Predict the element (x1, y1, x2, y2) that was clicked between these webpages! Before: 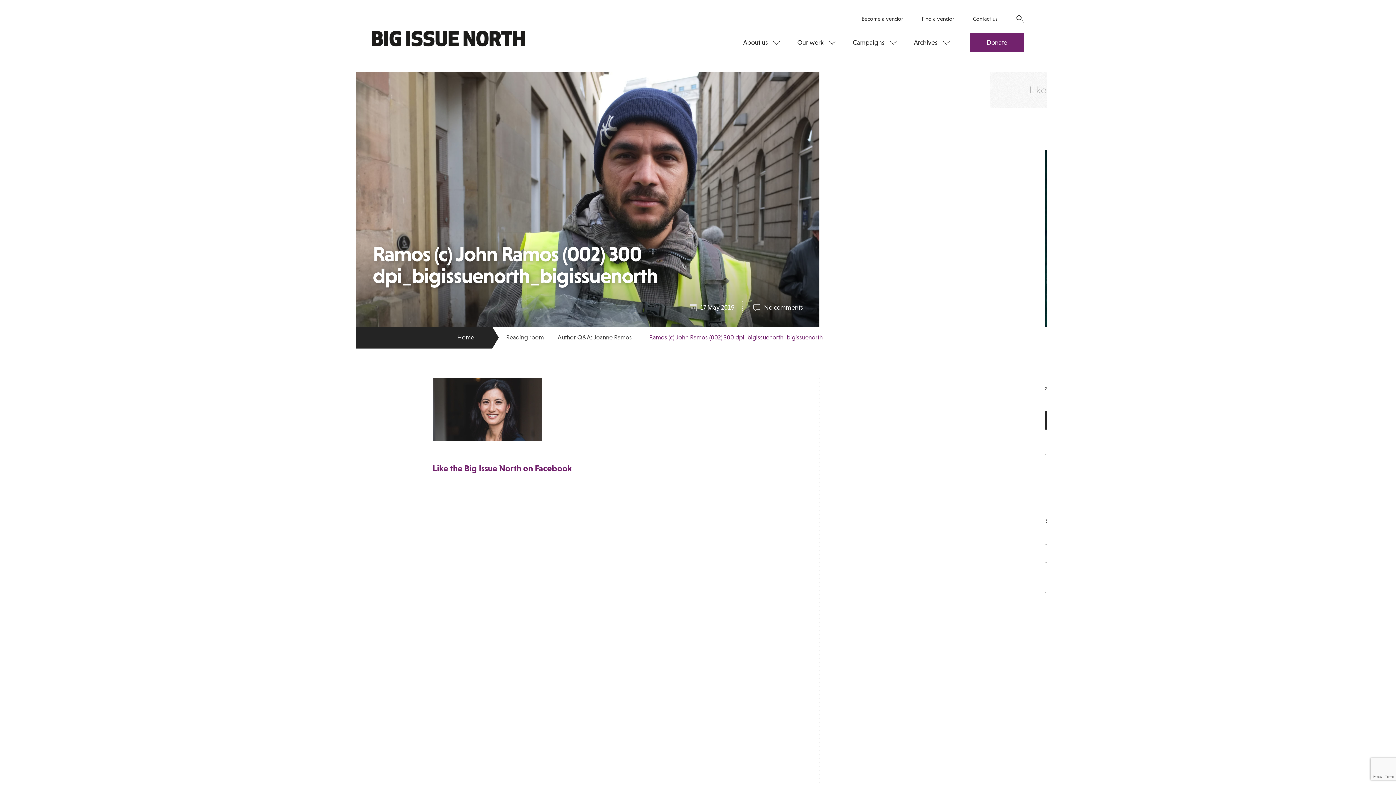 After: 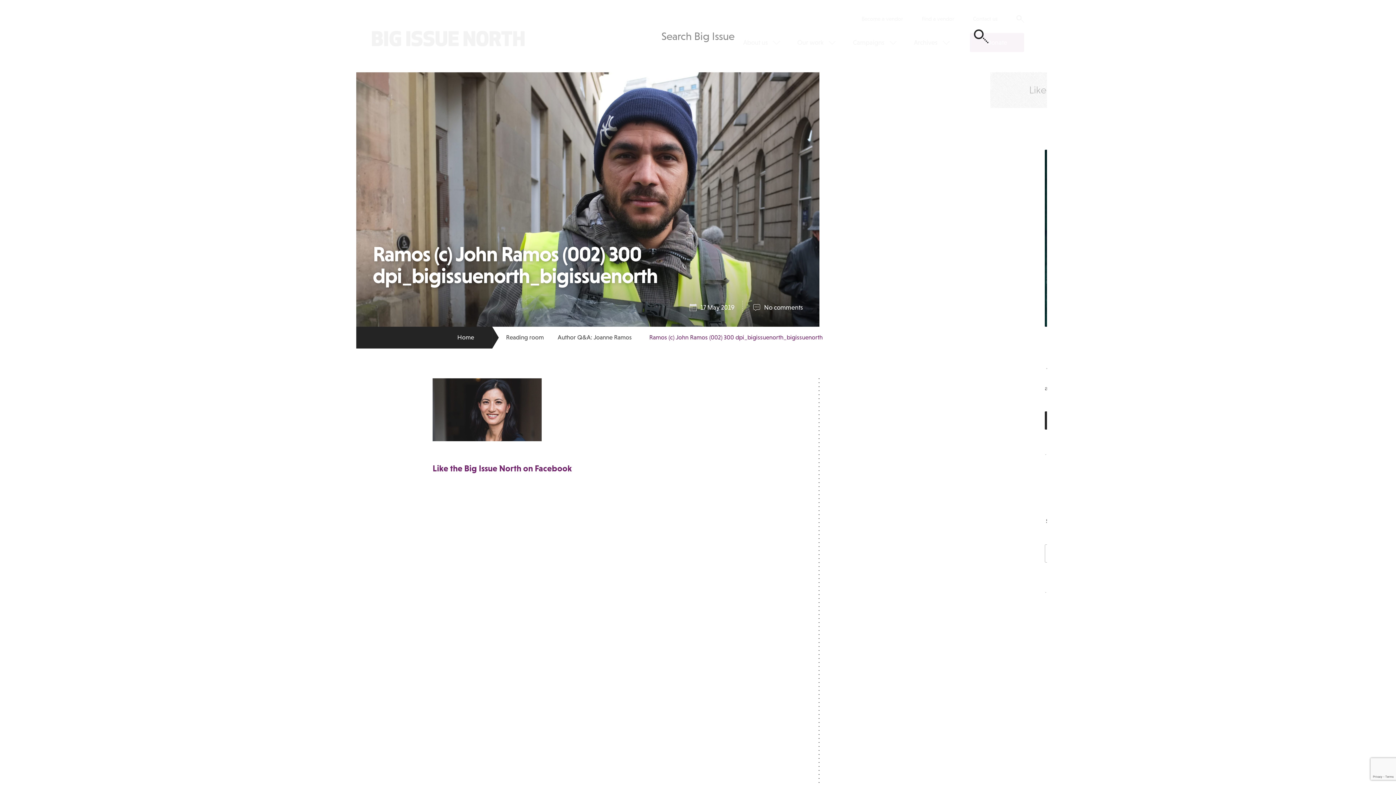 Action: bbox: (1016, 15, 1024, 22)